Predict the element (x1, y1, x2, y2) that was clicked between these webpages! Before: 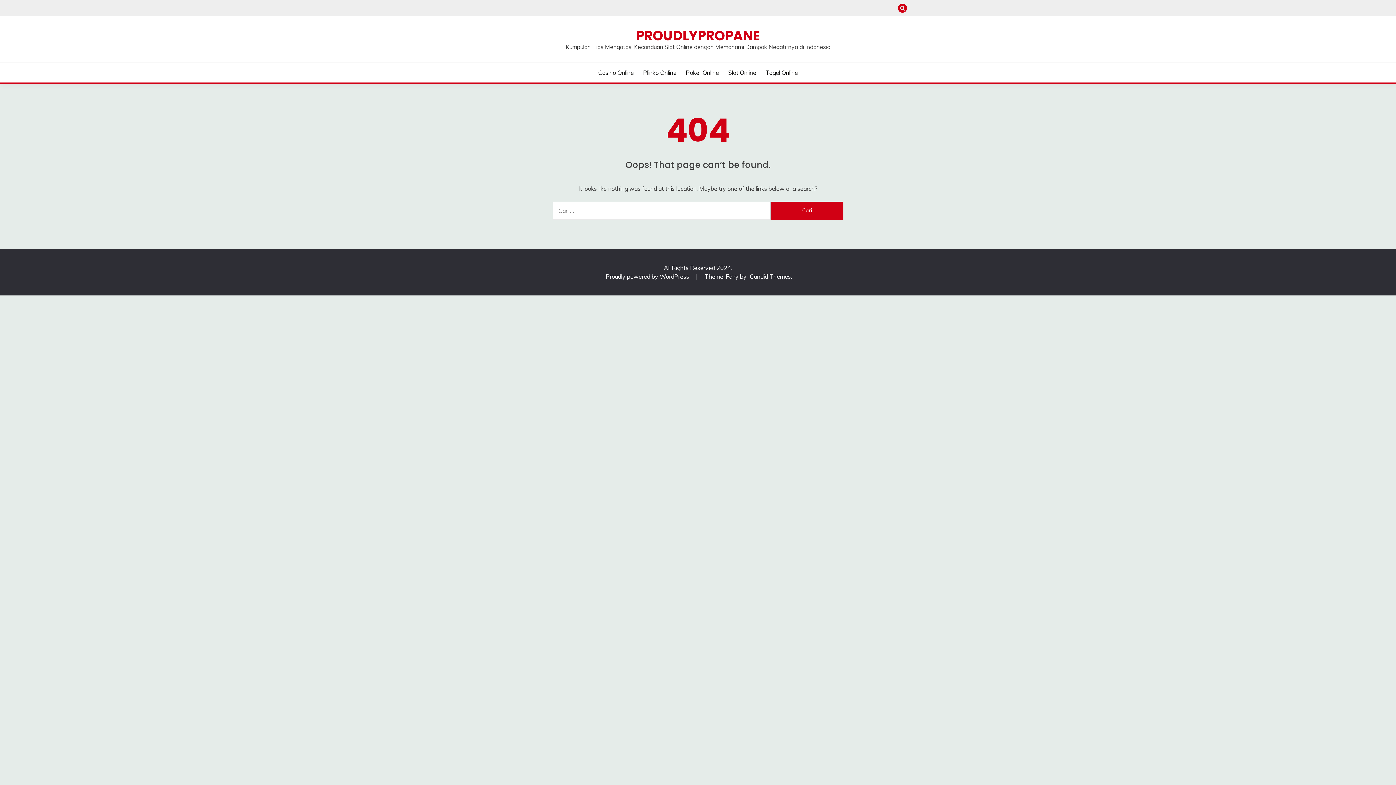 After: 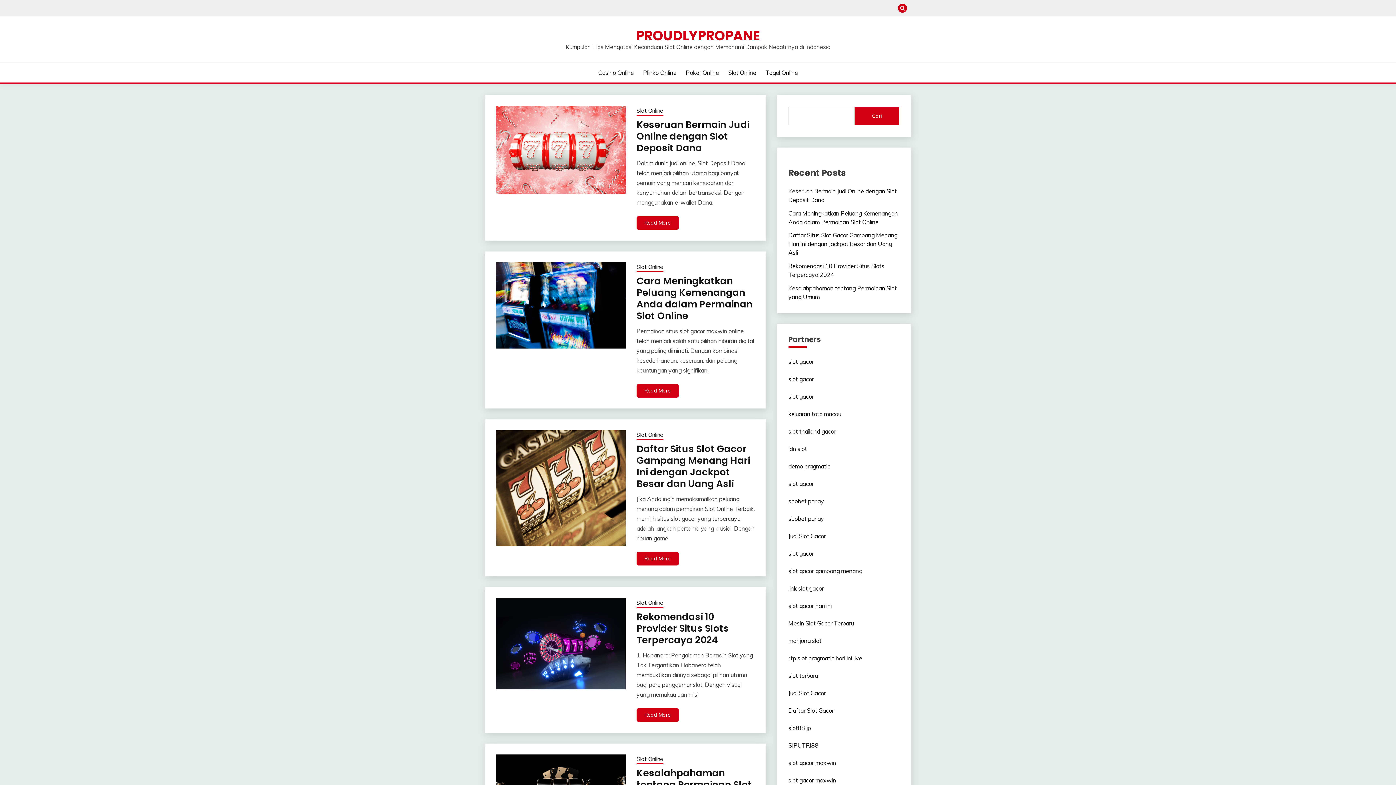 Action: label: PROUDLYPROPANE bbox: (636, 26, 760, 45)